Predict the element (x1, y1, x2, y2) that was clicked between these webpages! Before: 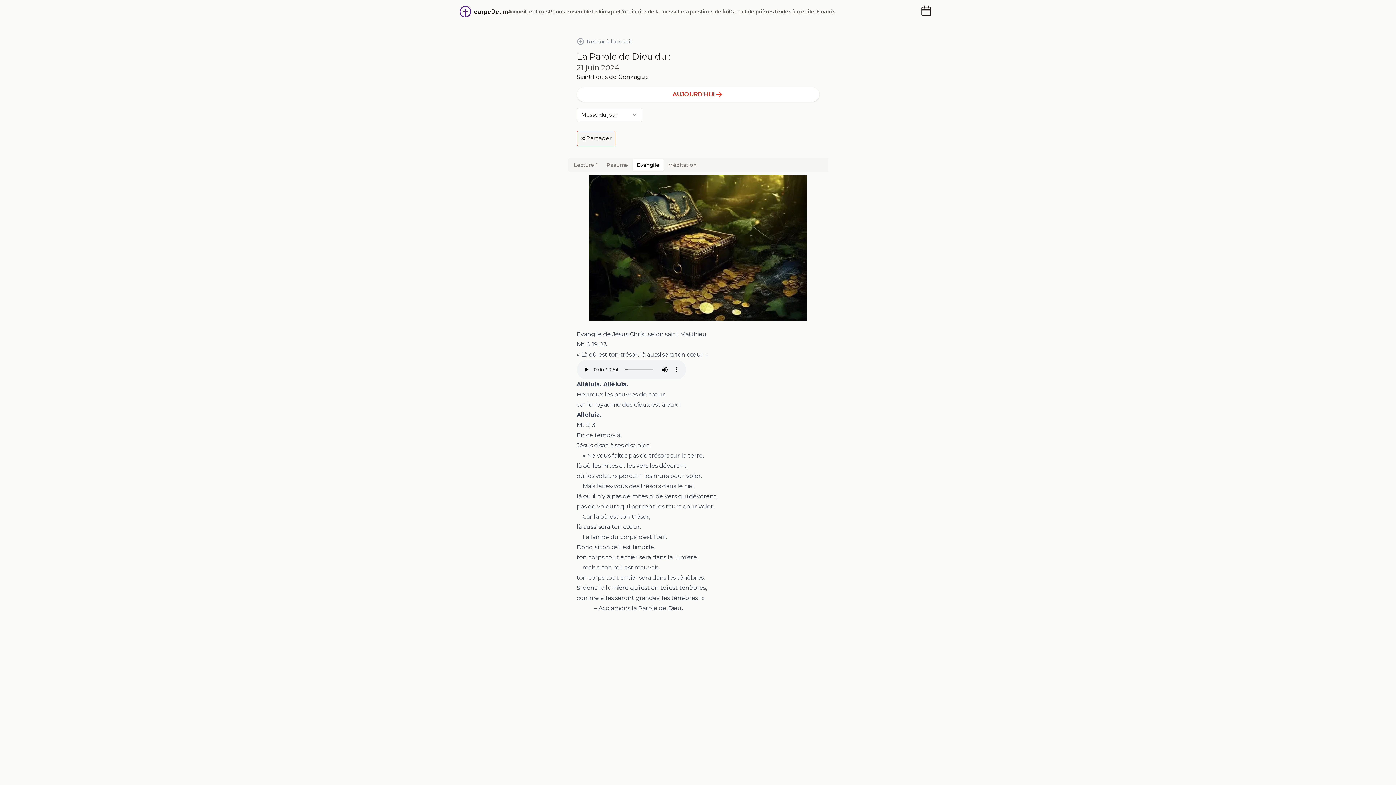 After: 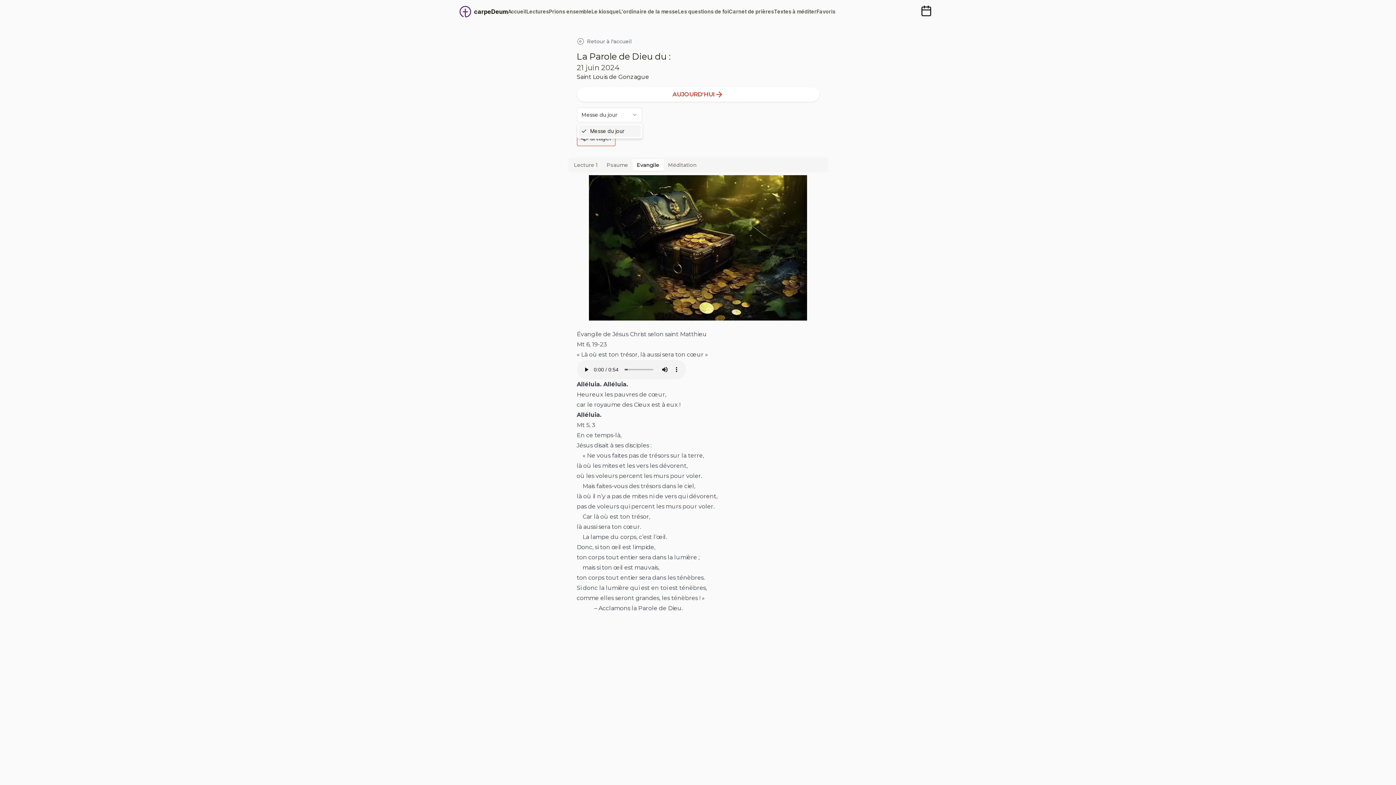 Action: bbox: (576, 107, 642, 122) label: Messe du jour